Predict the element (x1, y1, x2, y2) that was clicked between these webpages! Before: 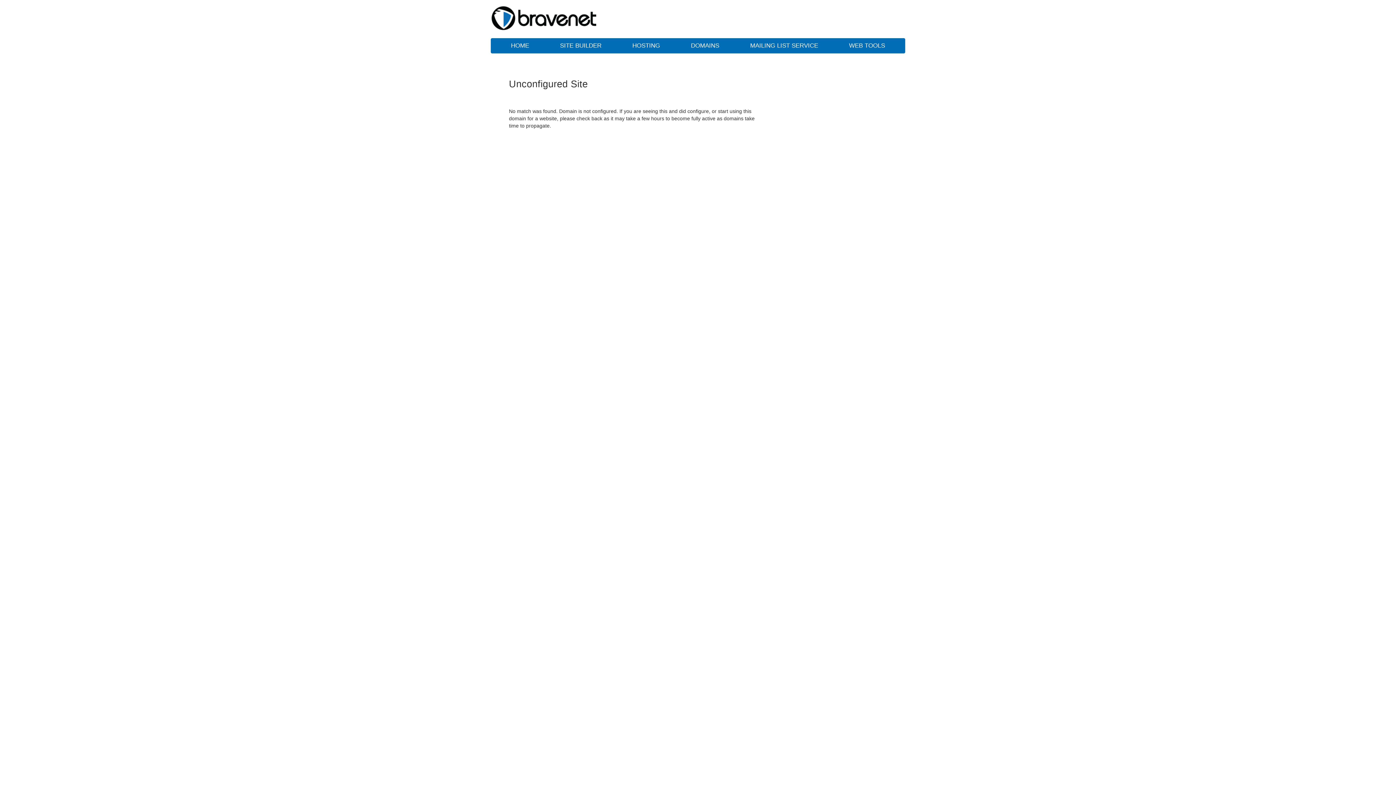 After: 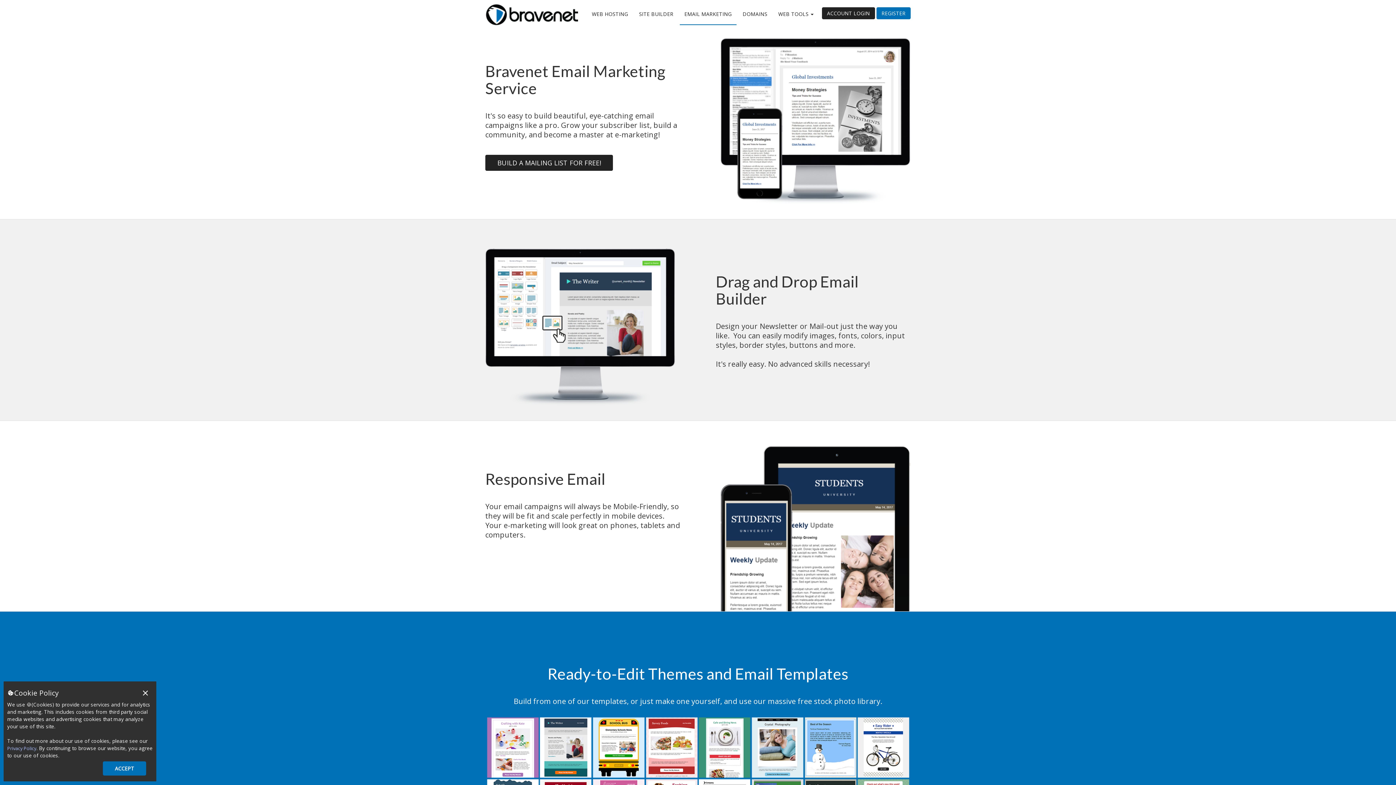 Action: bbox: (735, 38, 832, 53) label: MAILING LIST SERVICE